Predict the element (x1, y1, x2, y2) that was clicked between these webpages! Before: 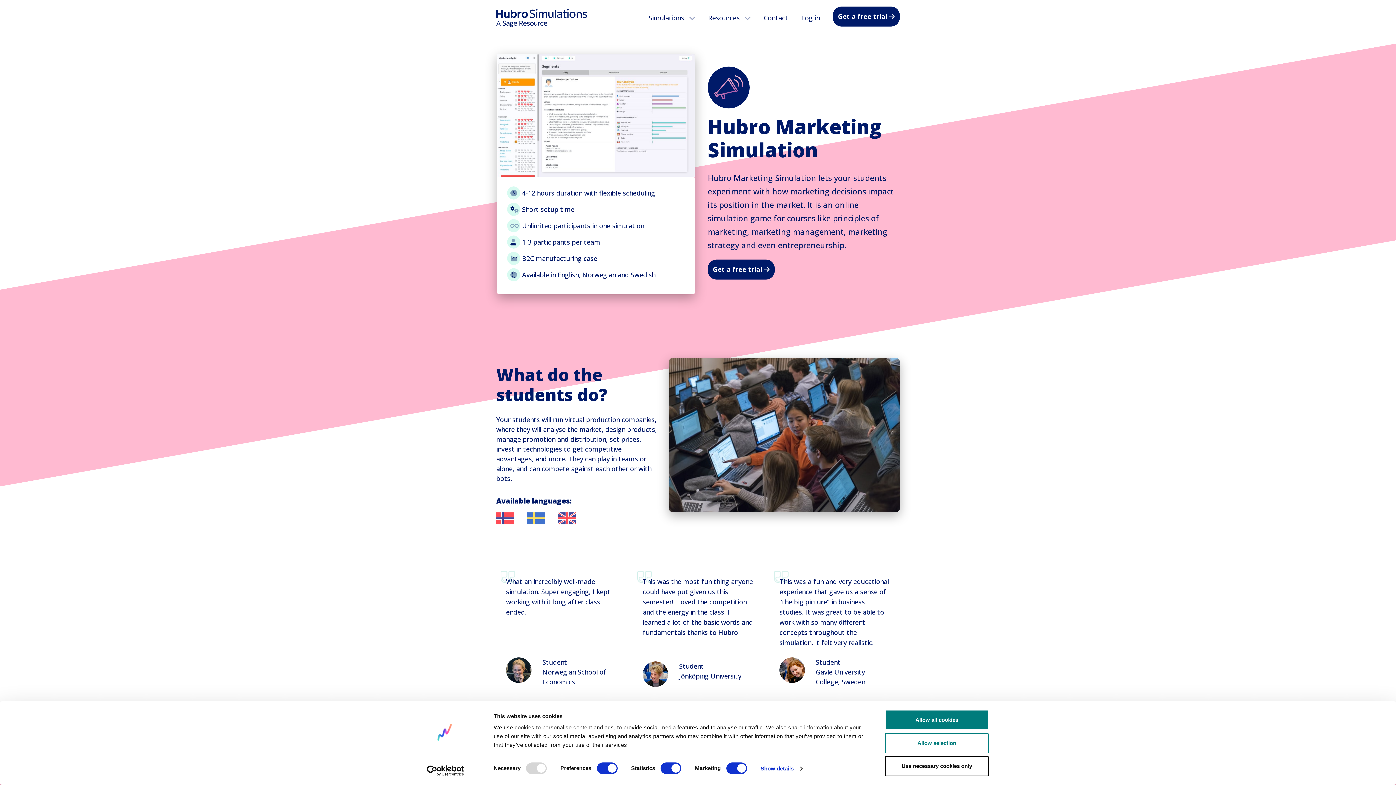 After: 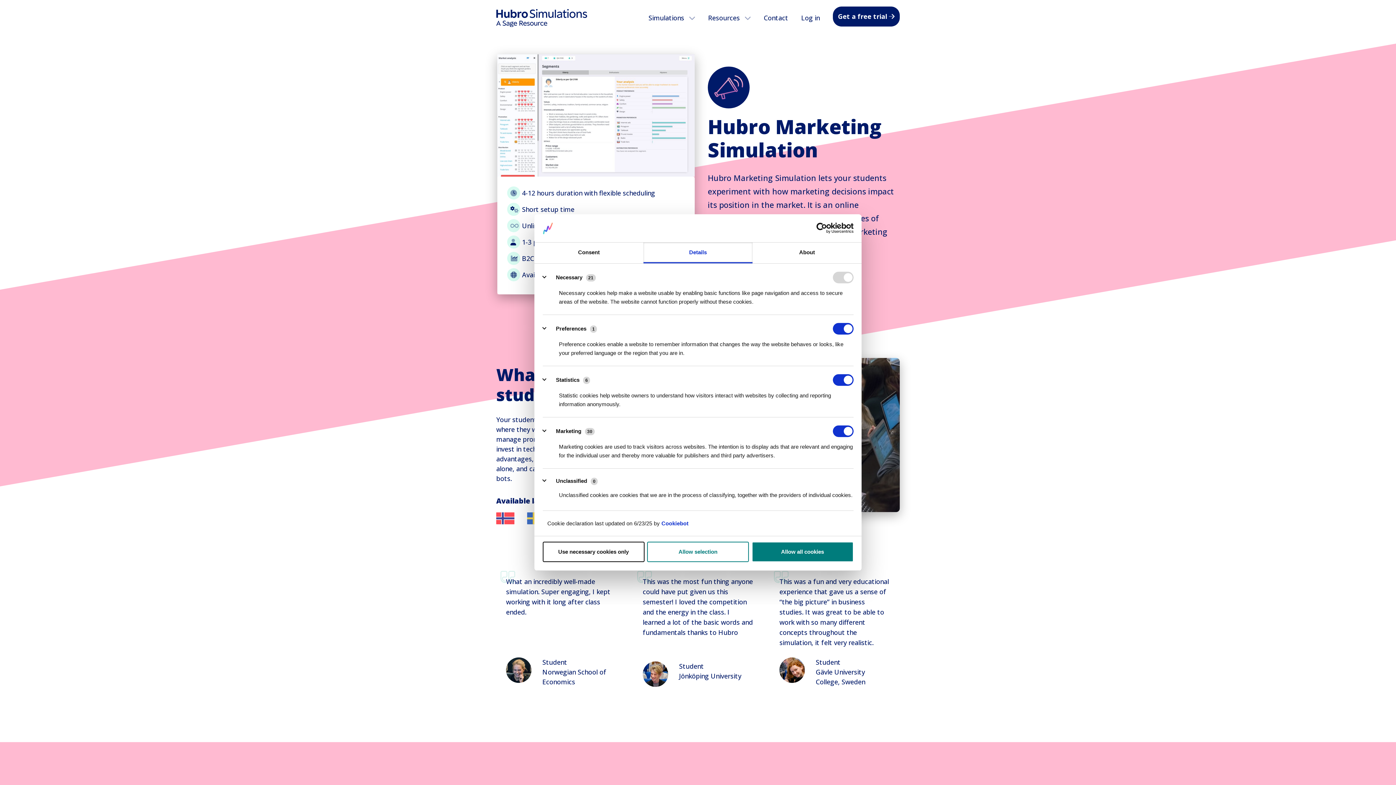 Action: label: Show details bbox: (760, 763, 802, 774)